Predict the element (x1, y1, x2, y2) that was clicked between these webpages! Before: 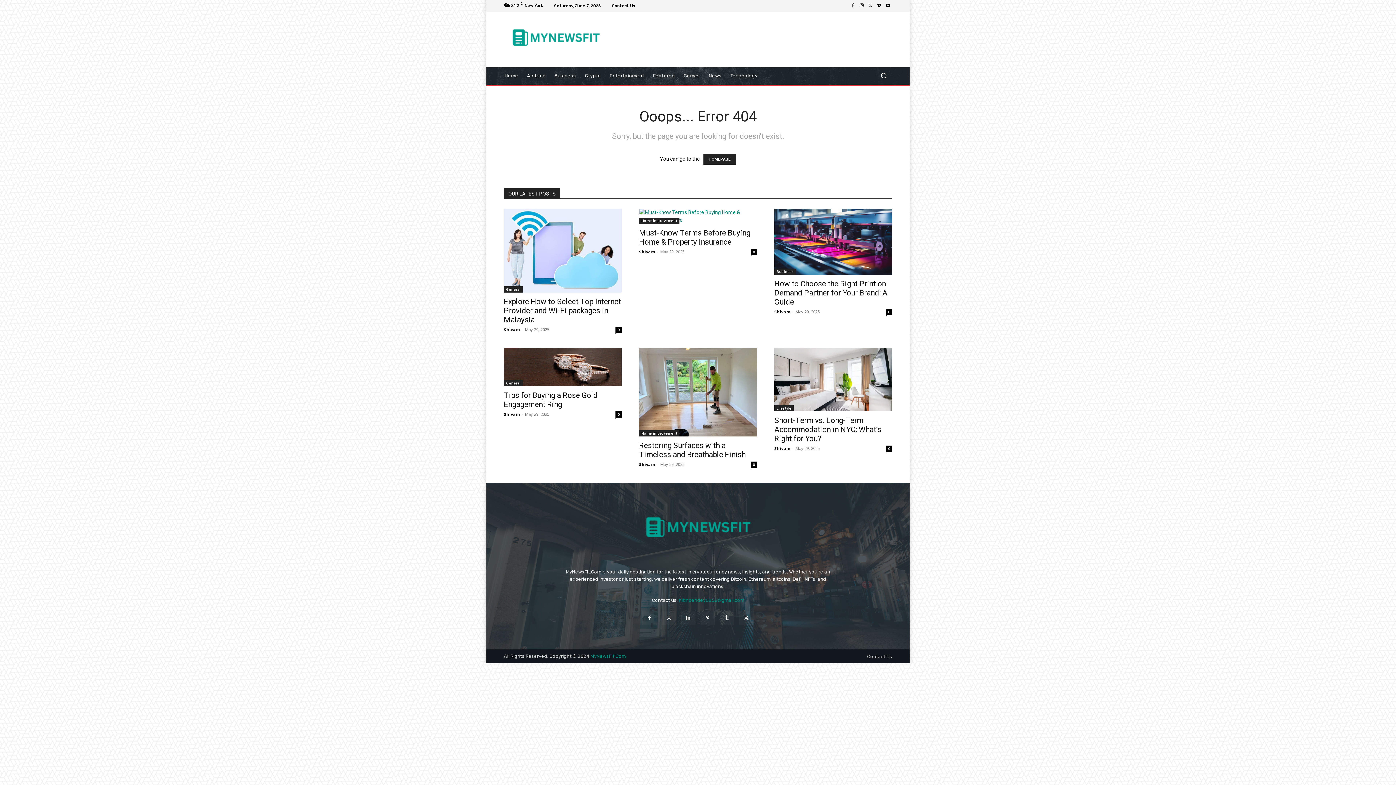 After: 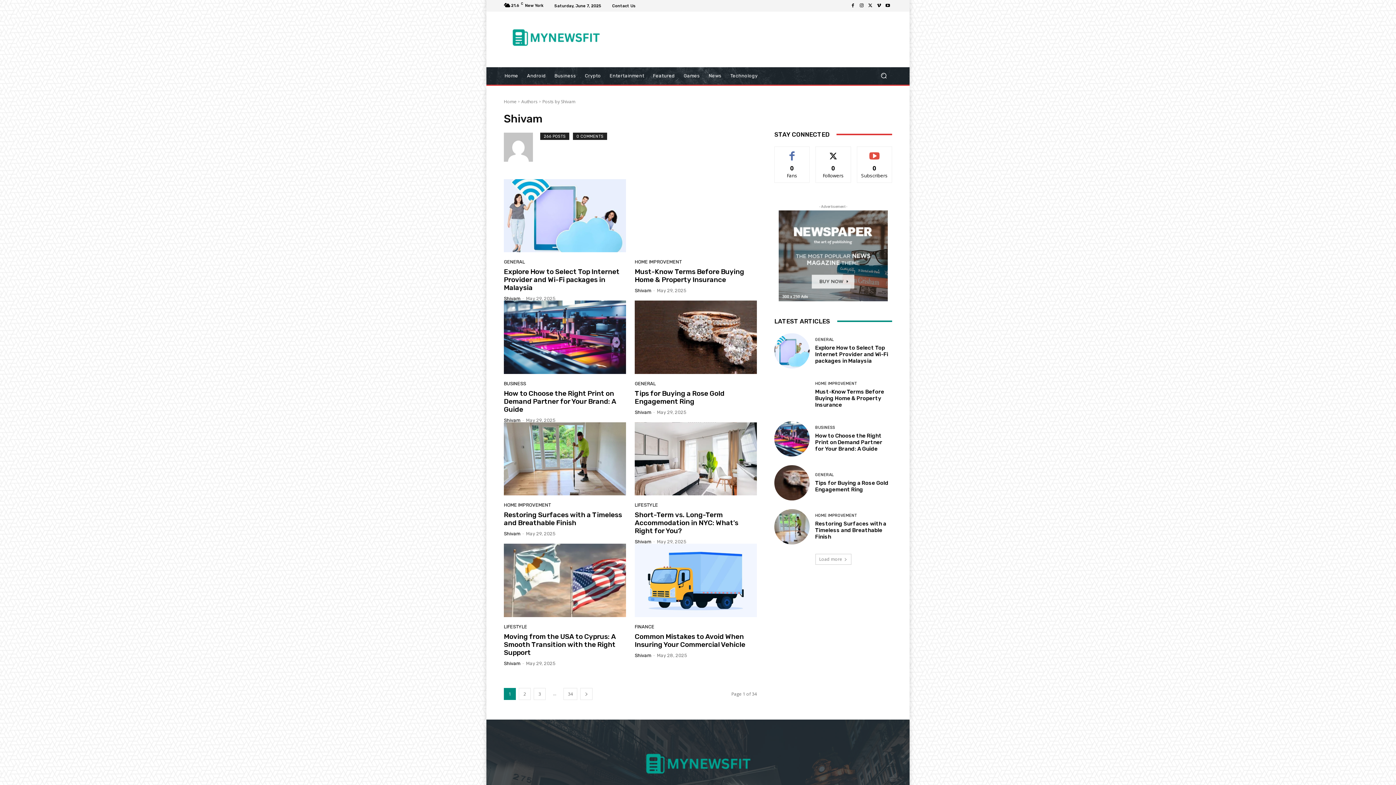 Action: label: Shivam bbox: (639, 461, 655, 467)